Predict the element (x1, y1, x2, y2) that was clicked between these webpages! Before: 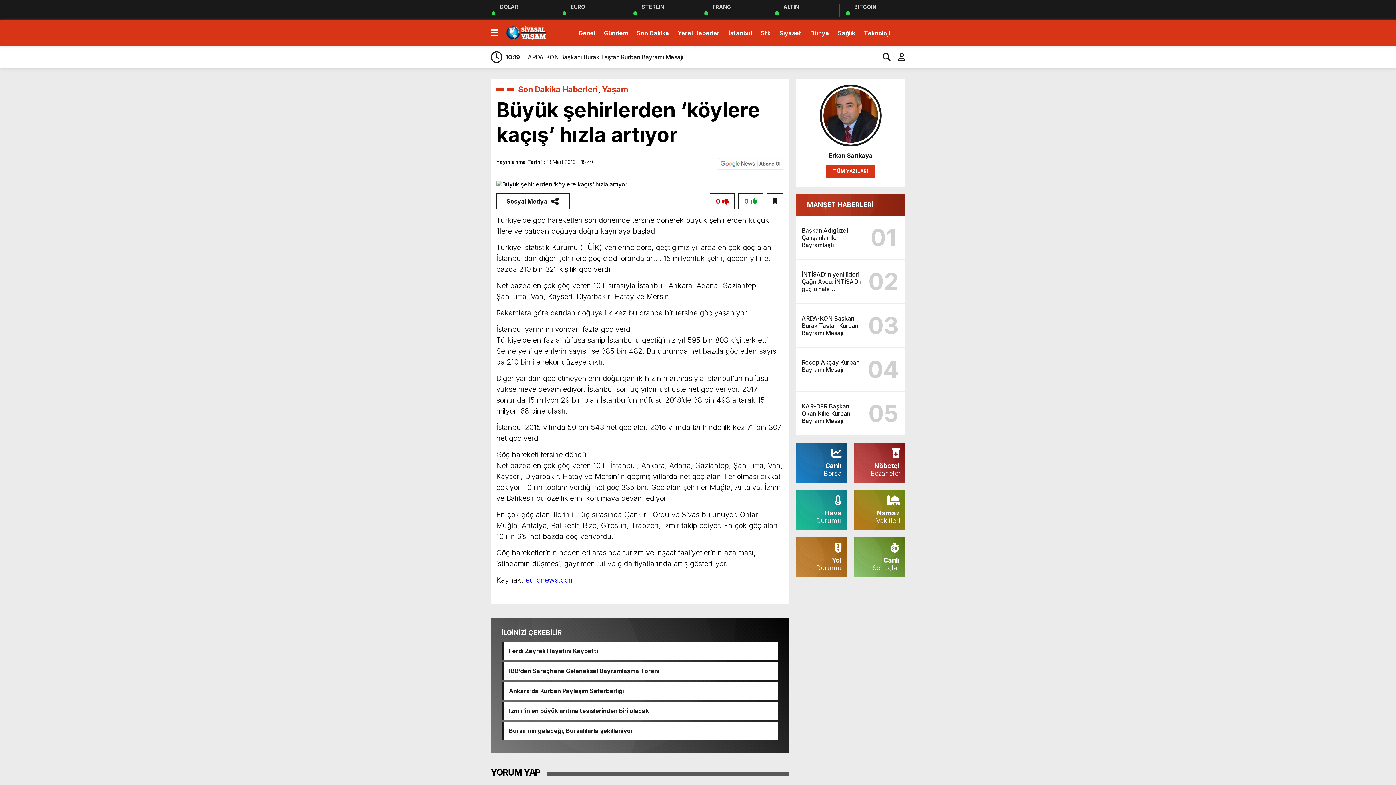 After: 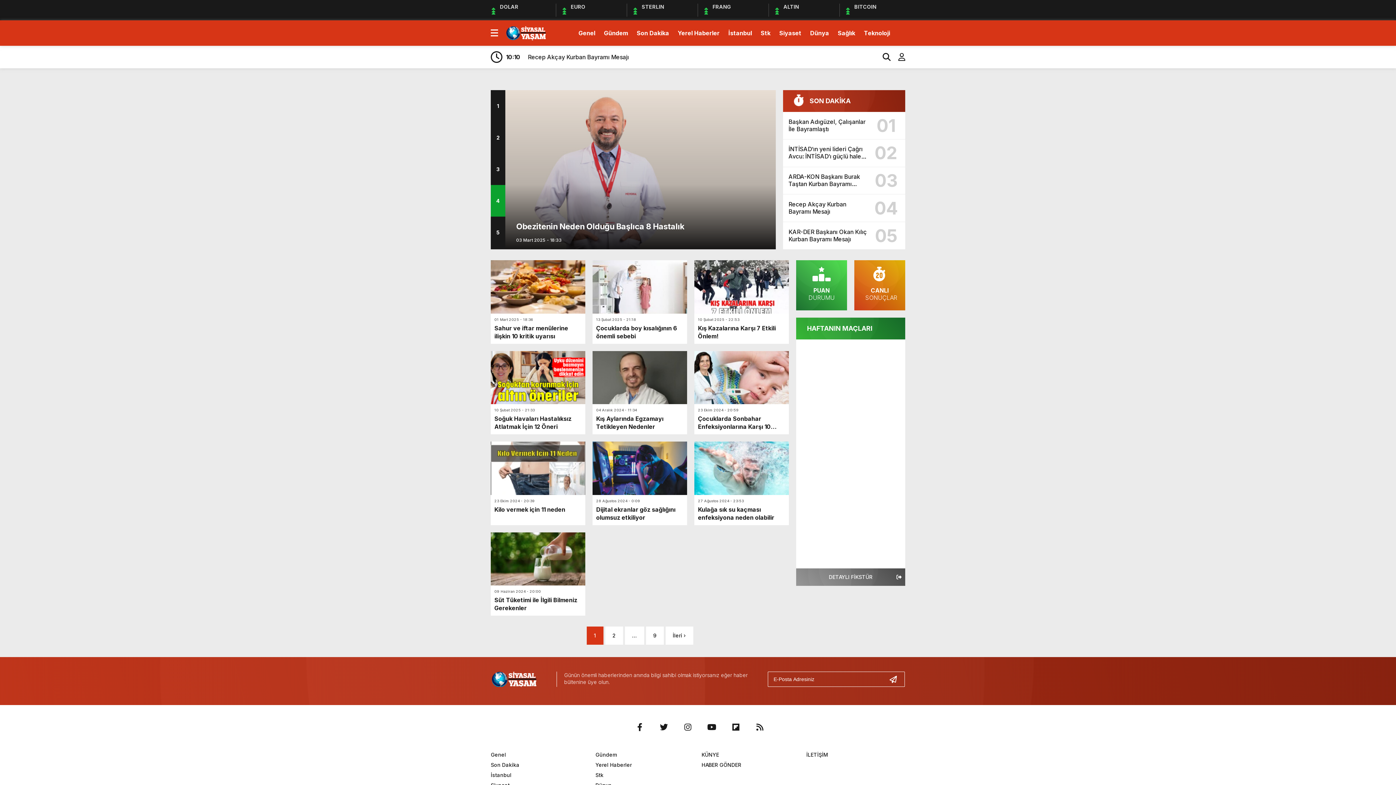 Action: label: Sağlık bbox: (838, 25, 855, 40)